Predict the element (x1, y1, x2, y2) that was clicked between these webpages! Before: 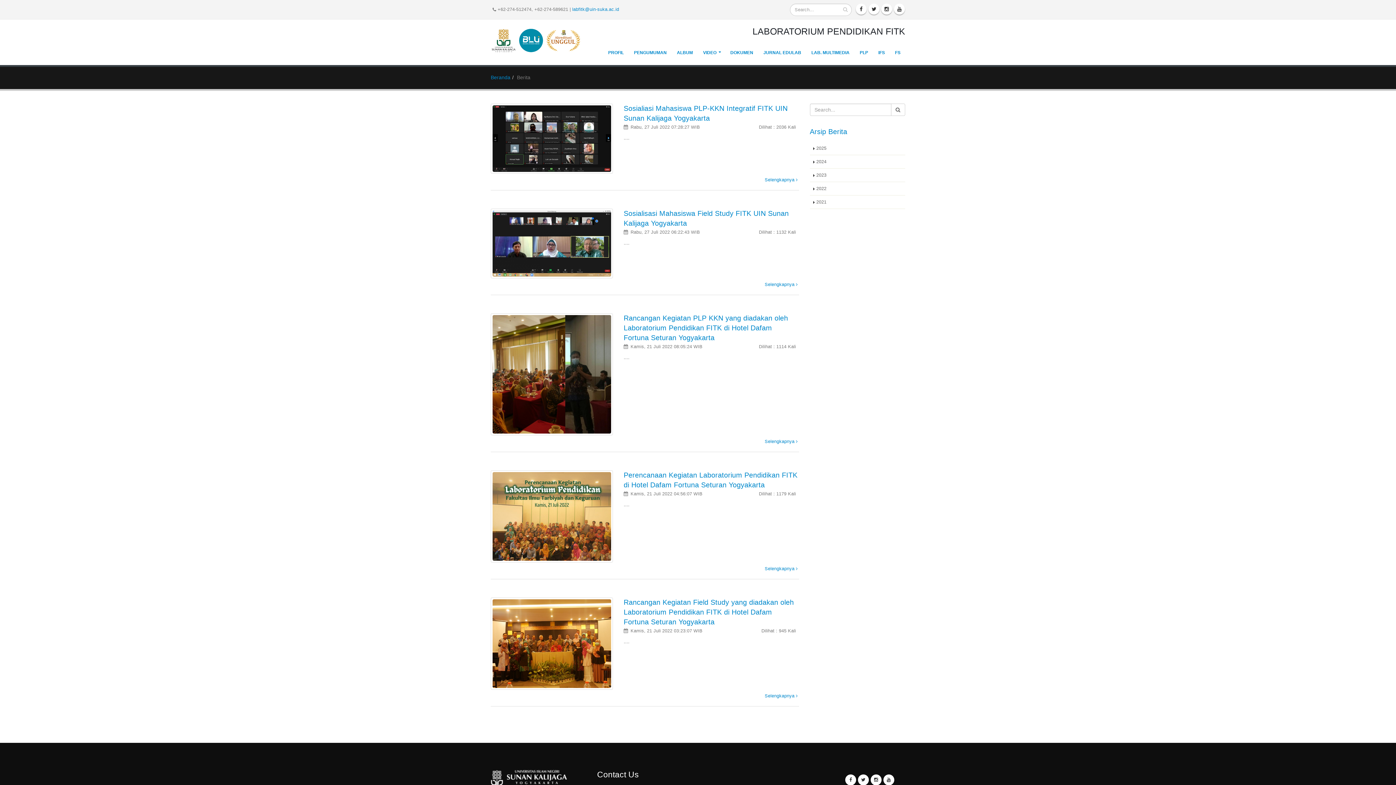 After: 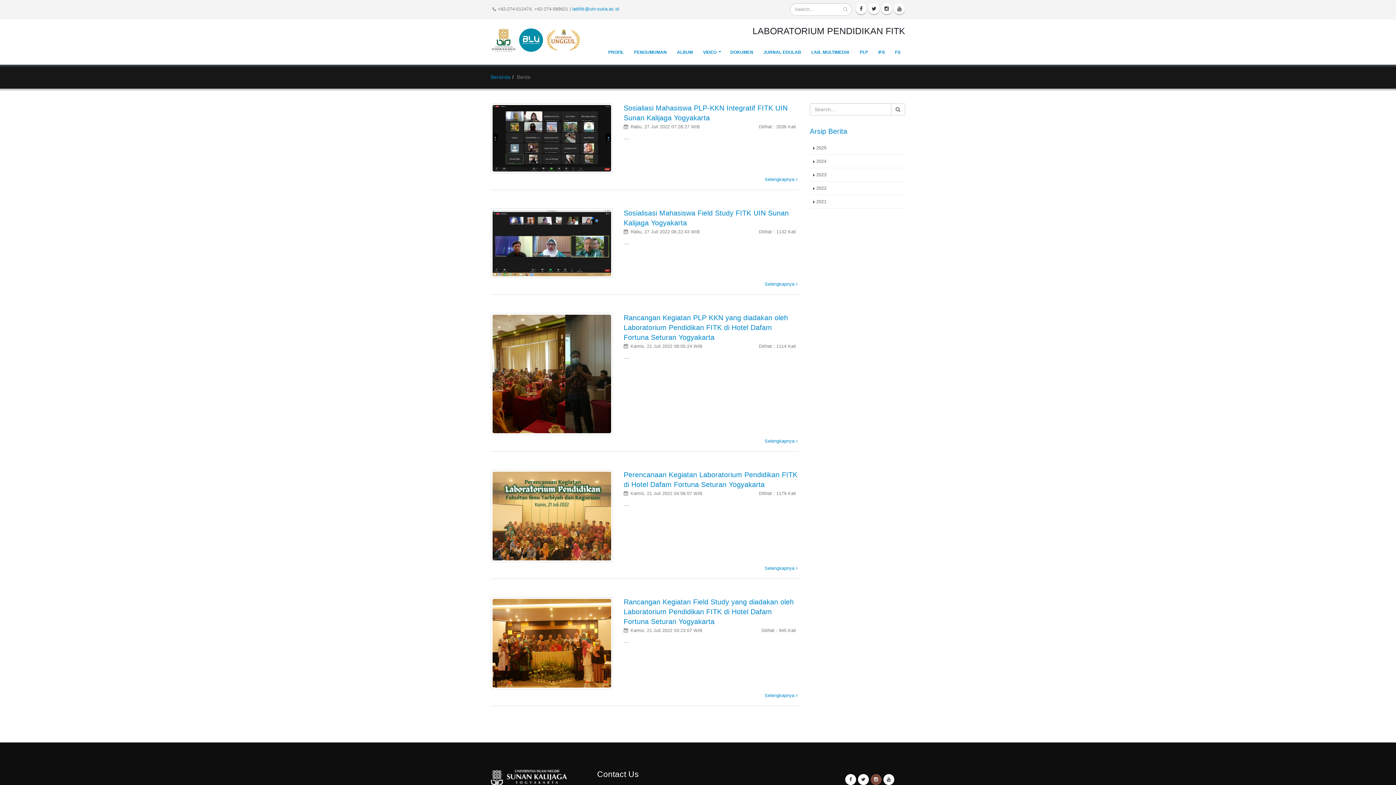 Action: bbox: (870, 775, 881, 785)